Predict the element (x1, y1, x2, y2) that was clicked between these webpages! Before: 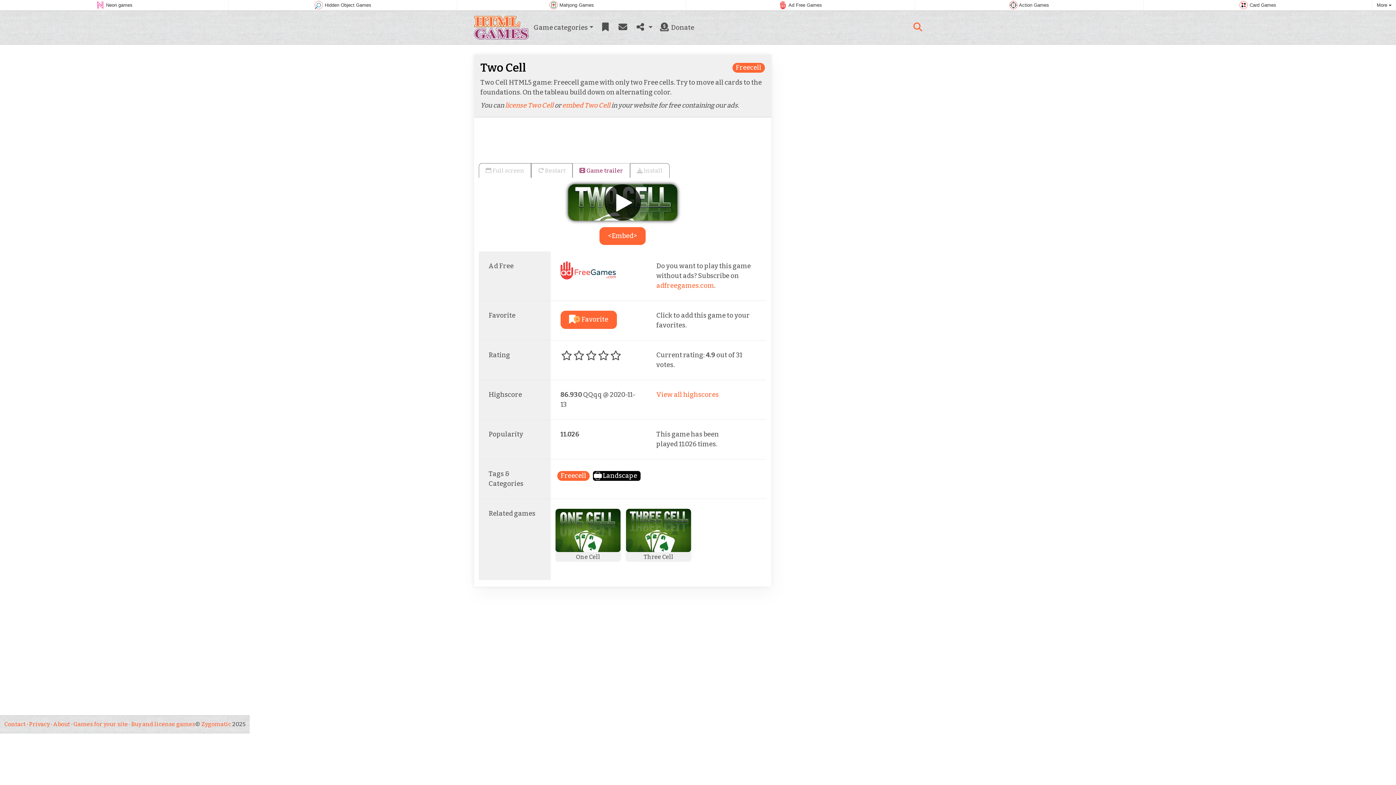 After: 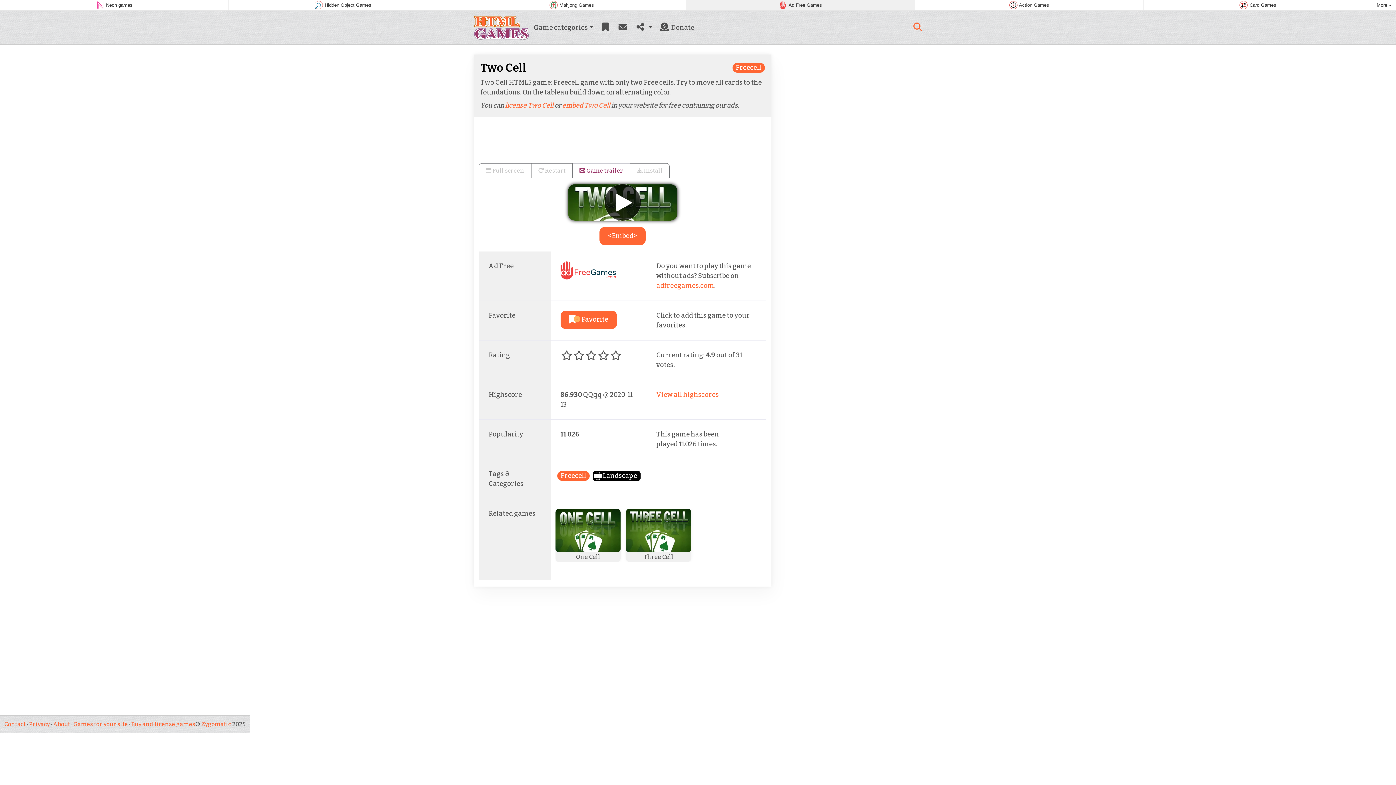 Action: label:  Ad Free Games bbox: (687, 0, 913, 9)